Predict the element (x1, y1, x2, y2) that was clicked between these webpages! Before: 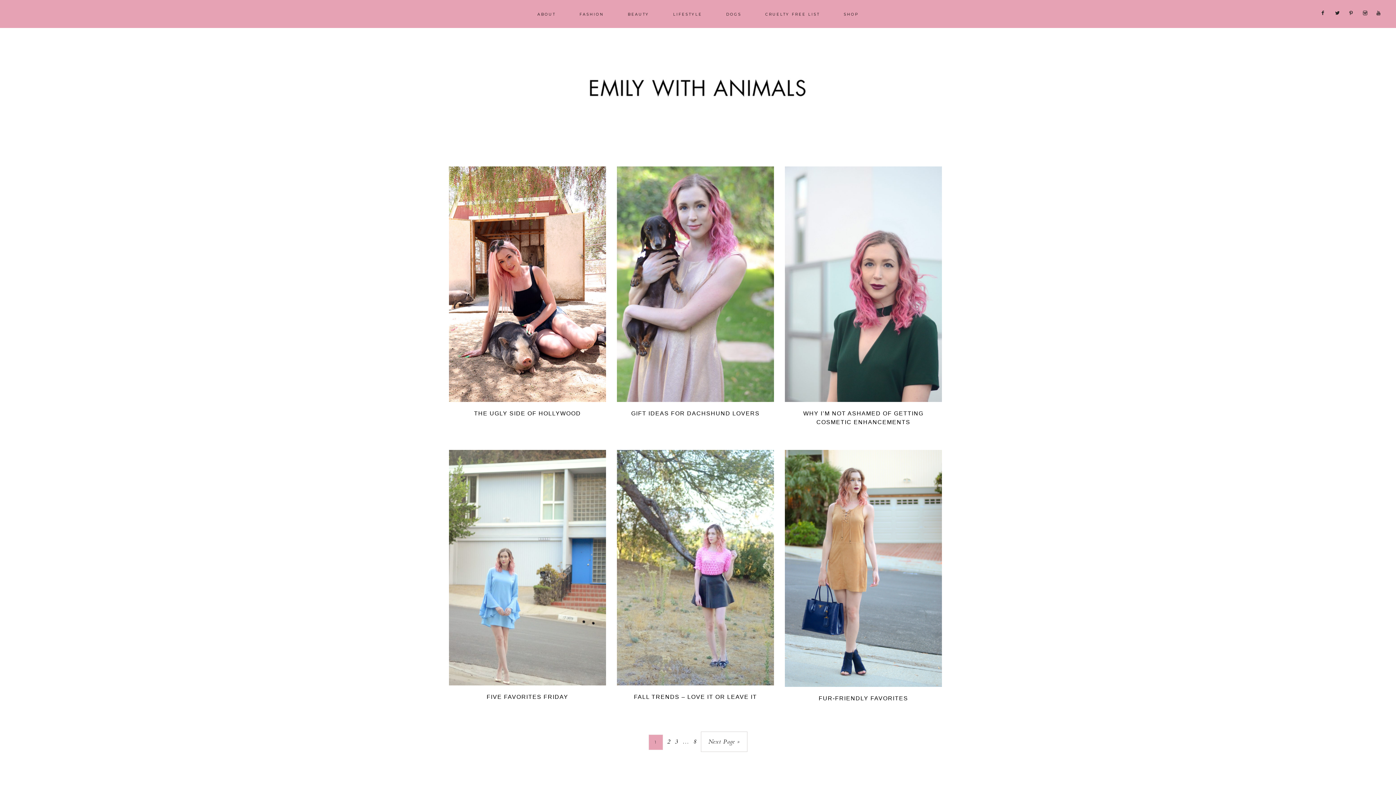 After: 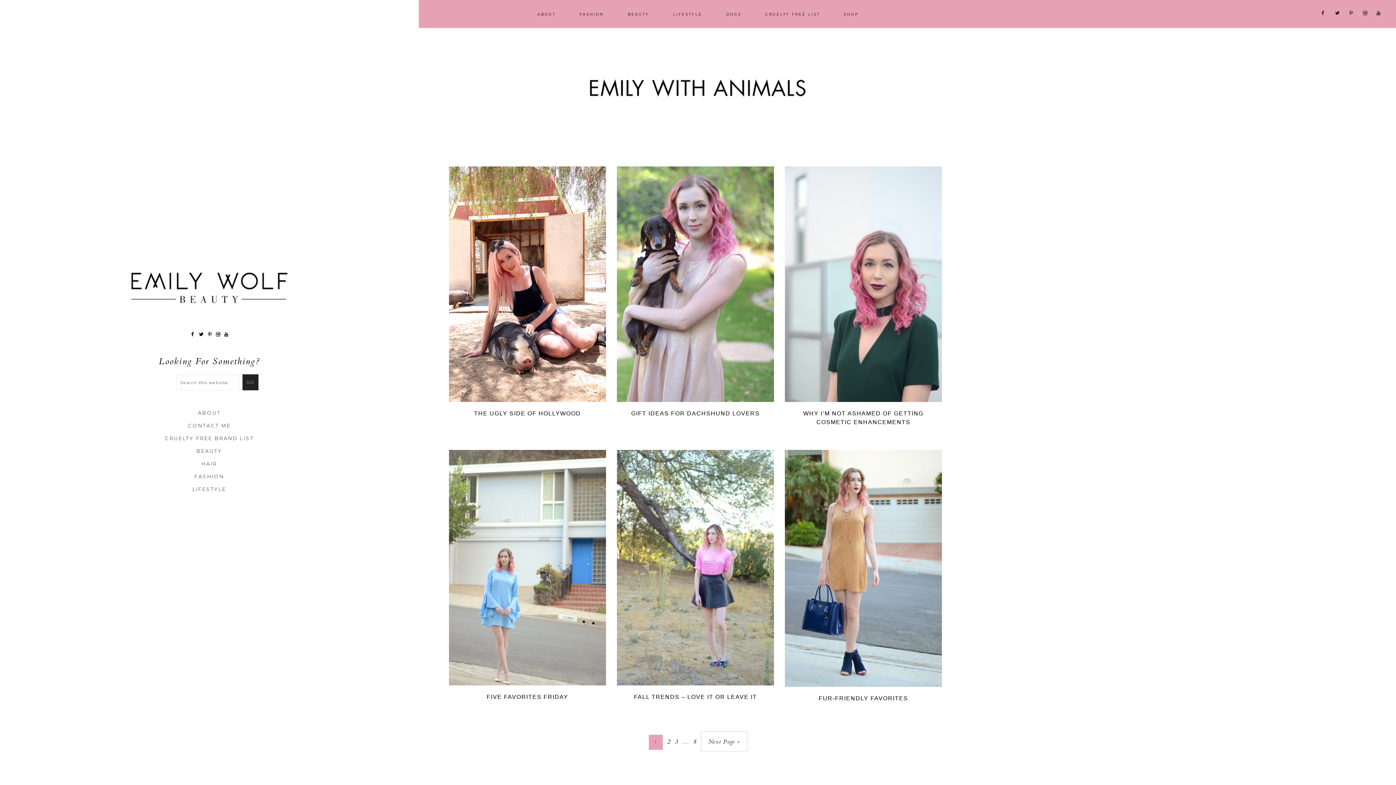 Action: bbox: (0, 0, 17, 27)